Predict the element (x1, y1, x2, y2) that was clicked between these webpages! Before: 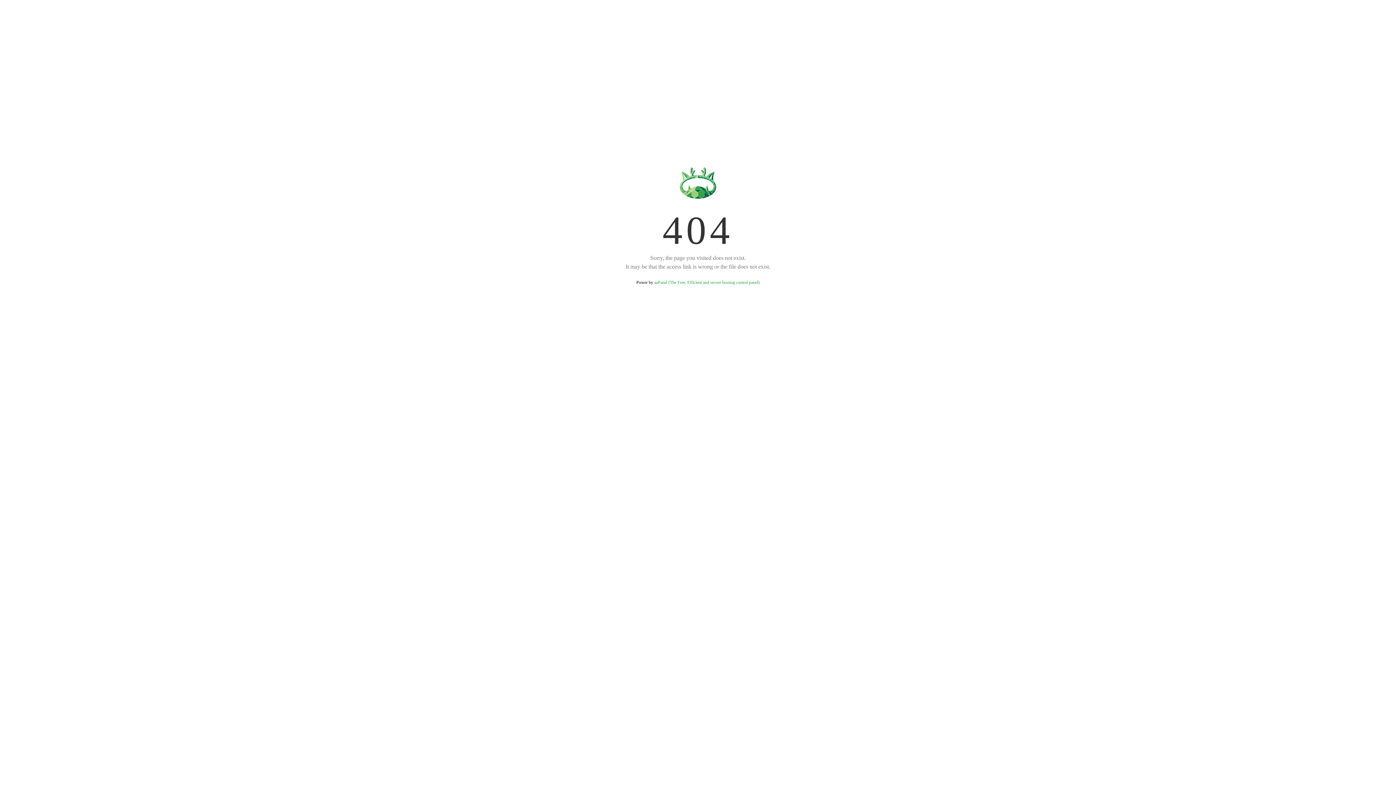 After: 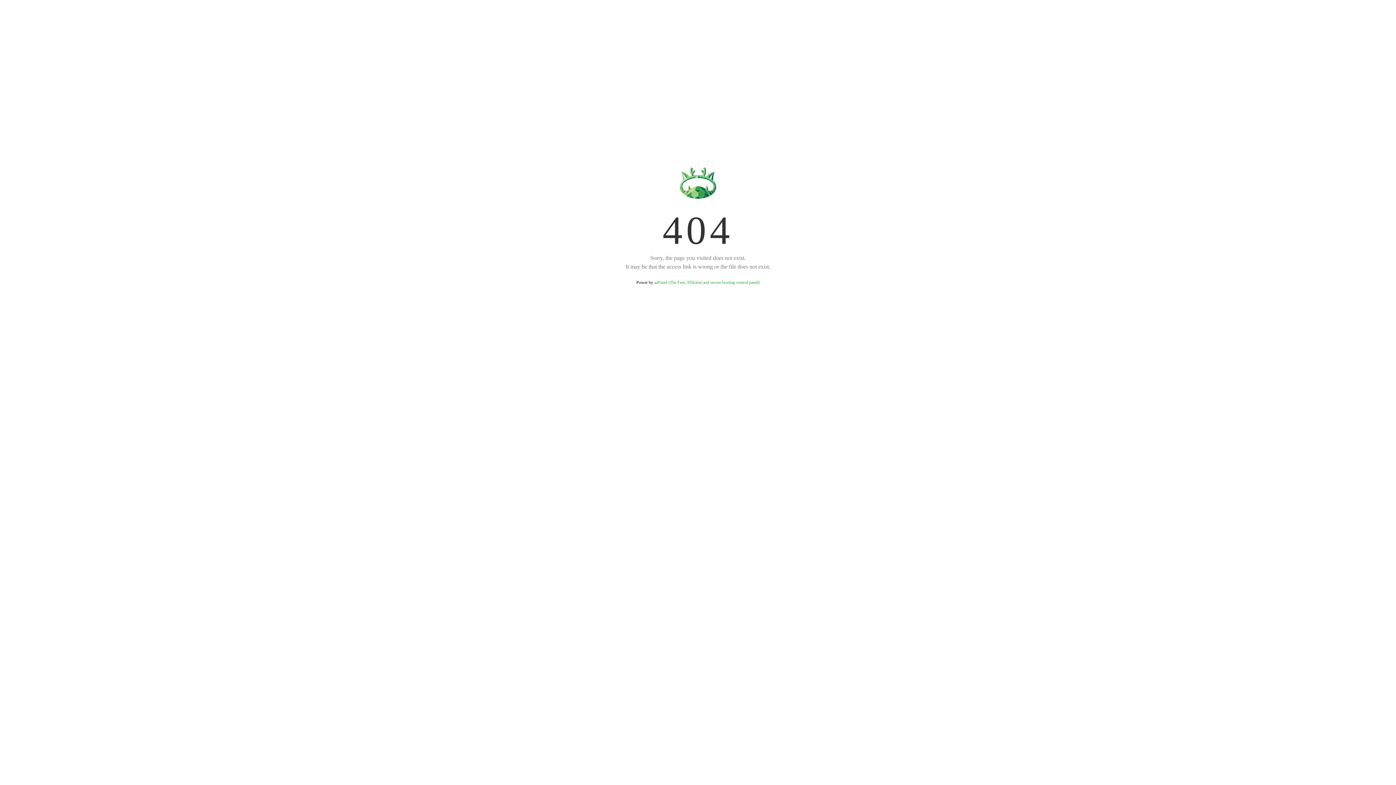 Action: label: aaPanel (The Free, Efficient and secure hosting control panel) bbox: (654, 280, 759, 285)